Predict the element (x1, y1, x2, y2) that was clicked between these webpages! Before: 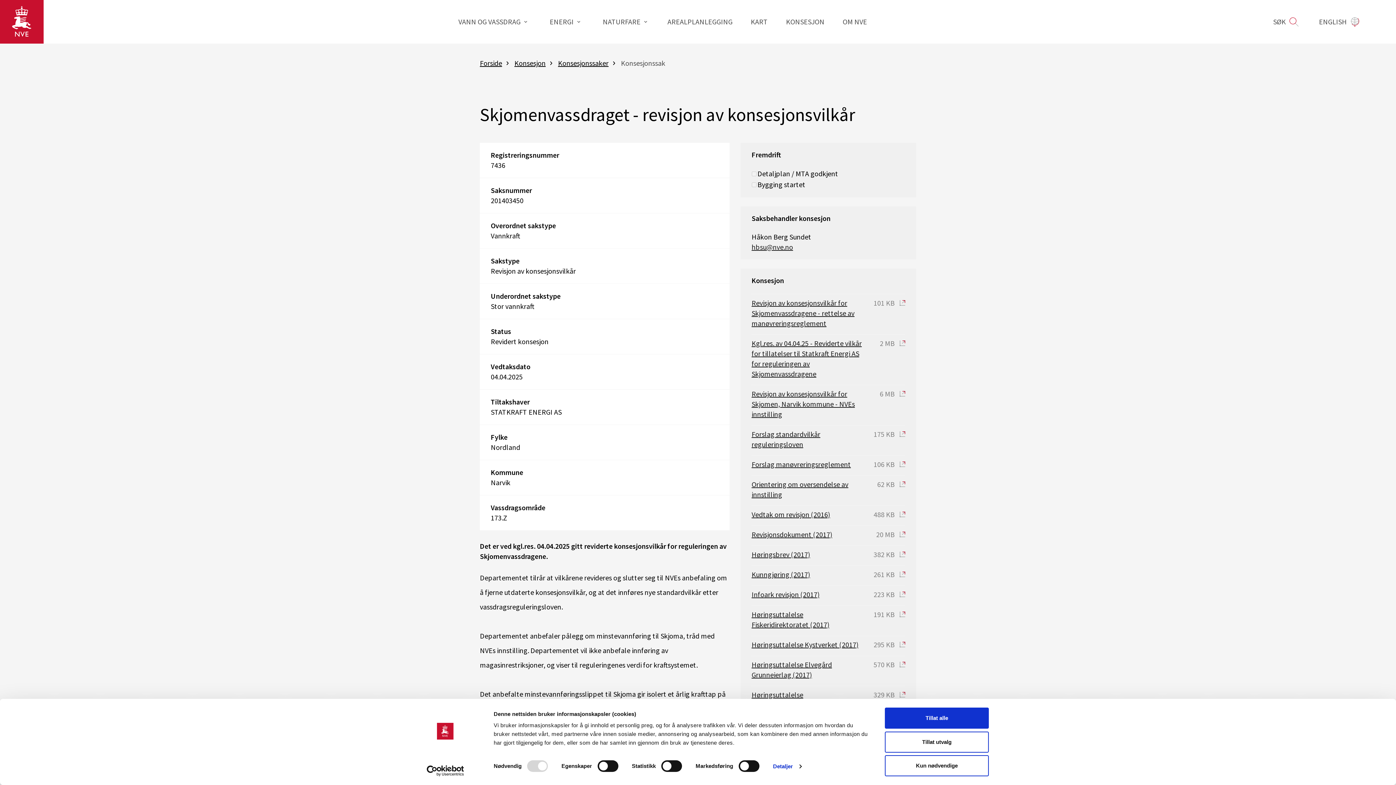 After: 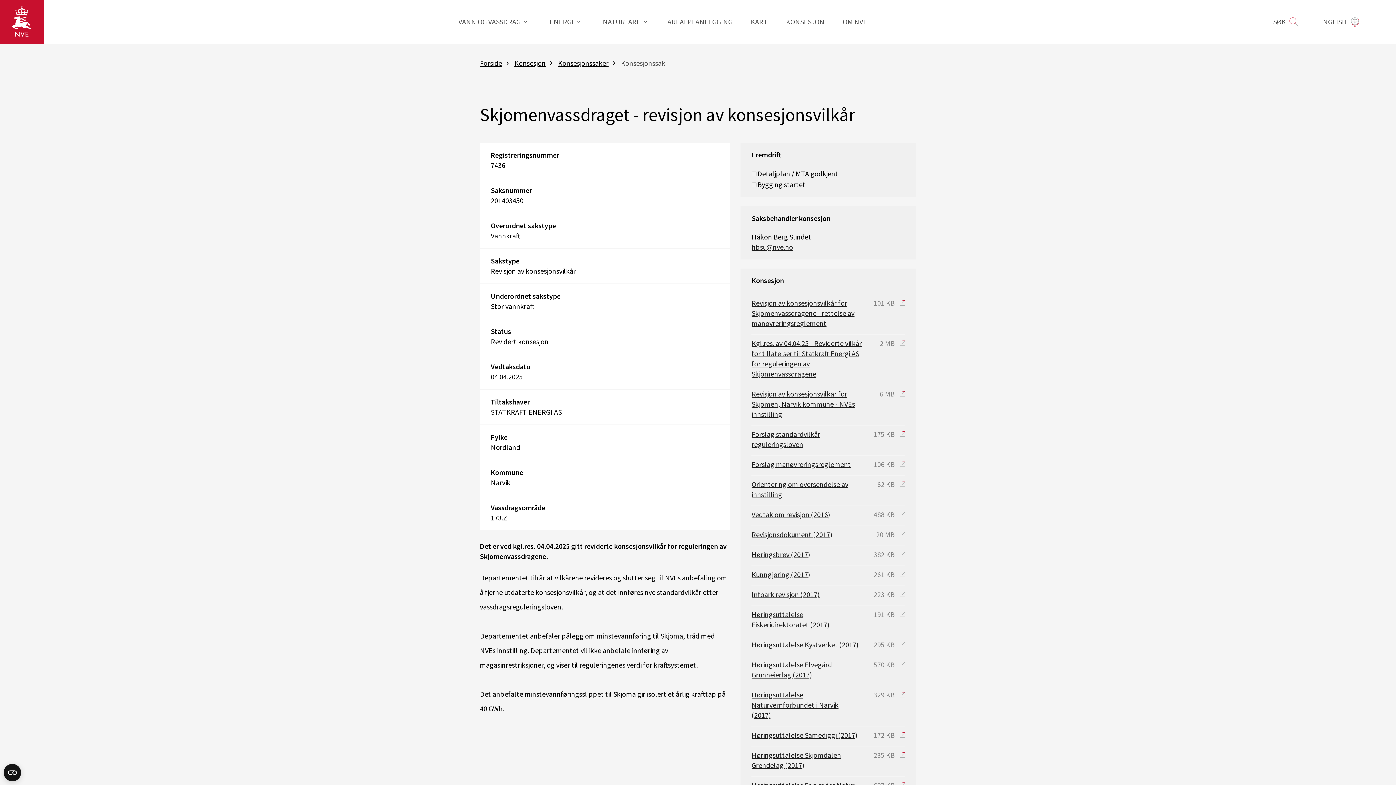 Action: label: Kun nødvendige bbox: (885, 755, 989, 776)